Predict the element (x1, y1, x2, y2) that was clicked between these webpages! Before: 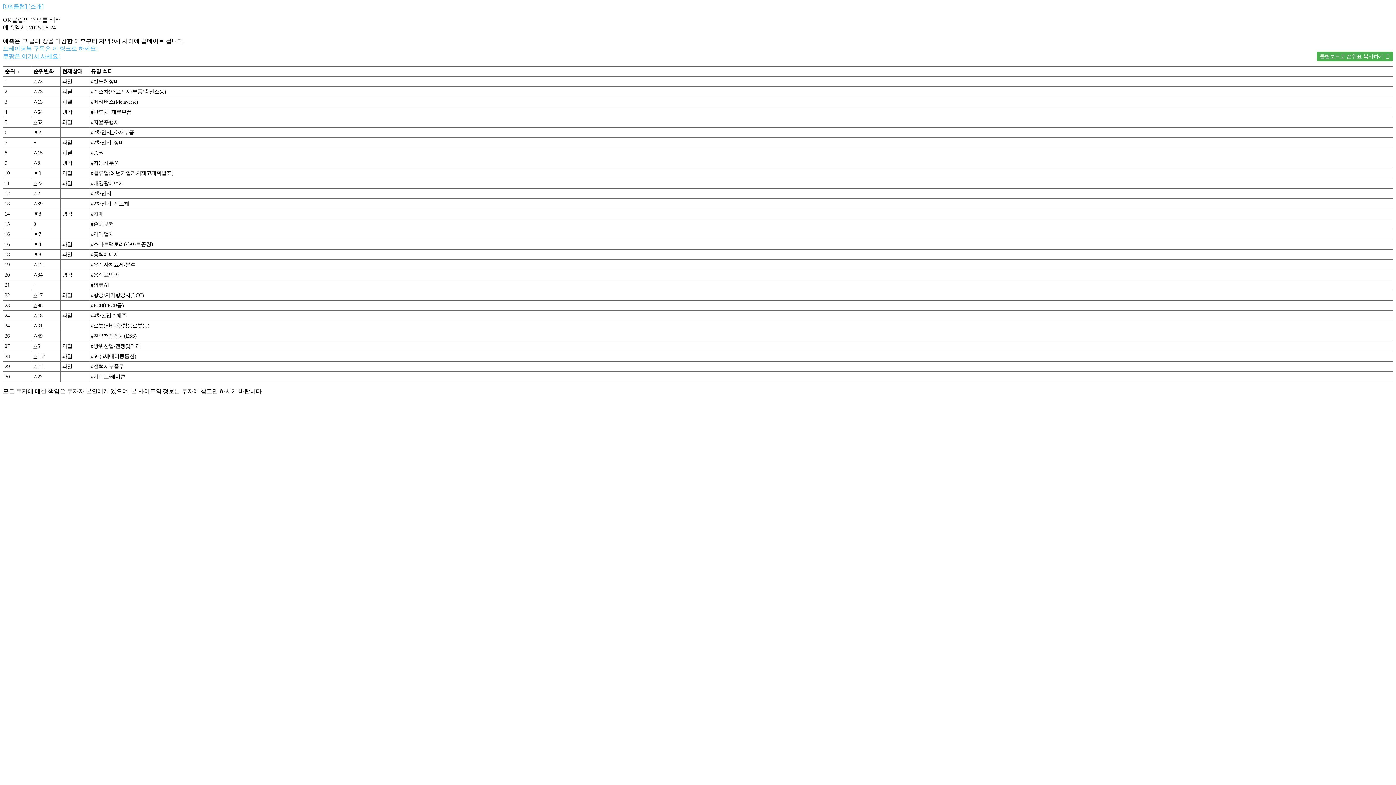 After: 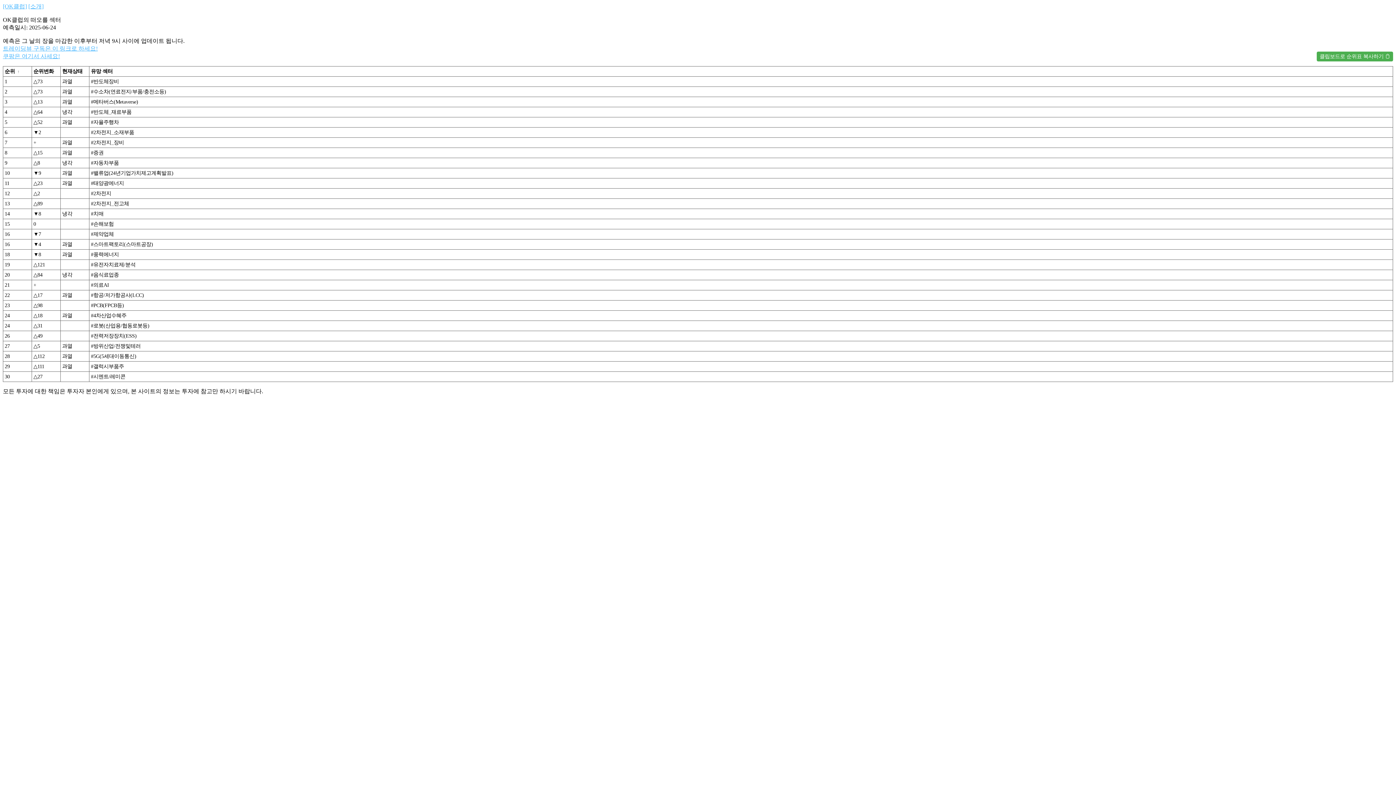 Action: bbox: (2, 3, 26, 9) label: [OK클럽]